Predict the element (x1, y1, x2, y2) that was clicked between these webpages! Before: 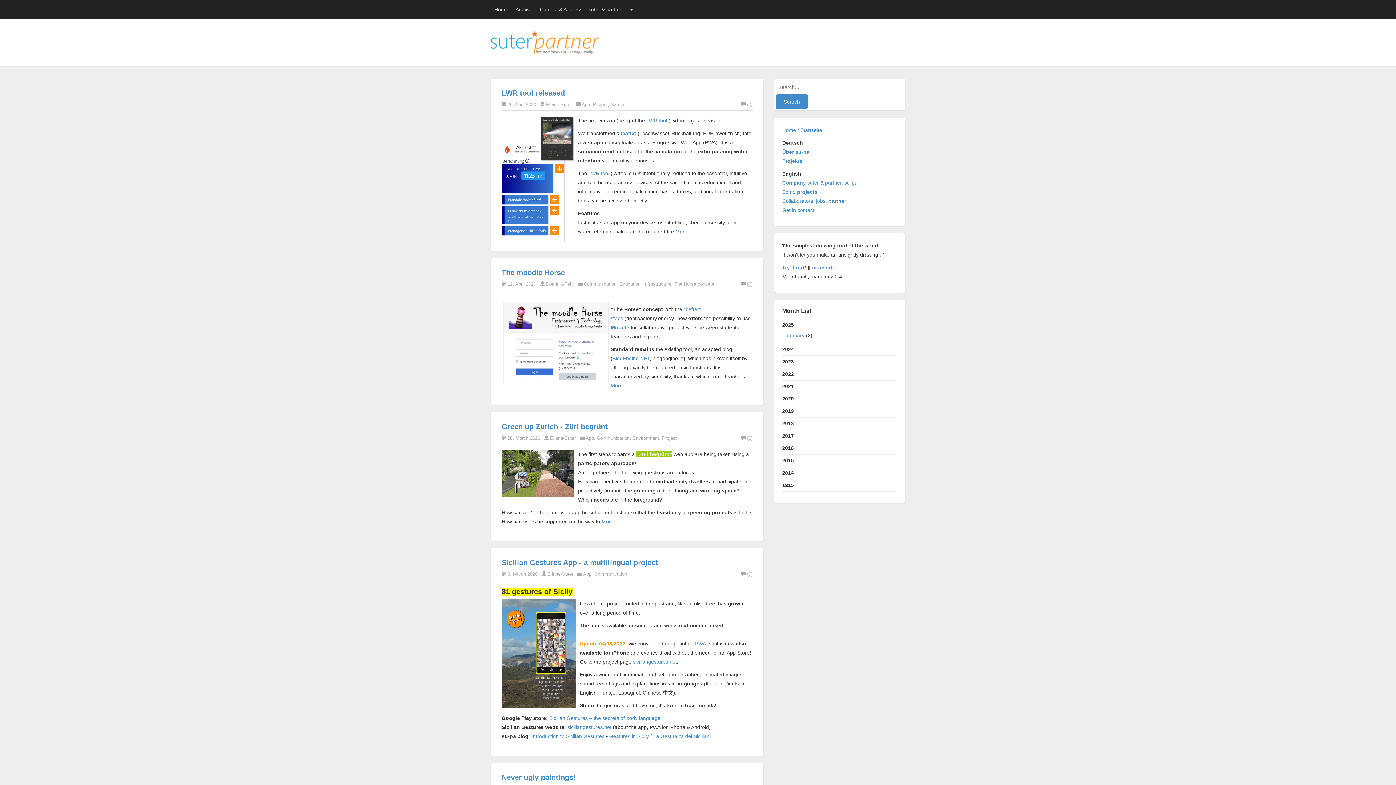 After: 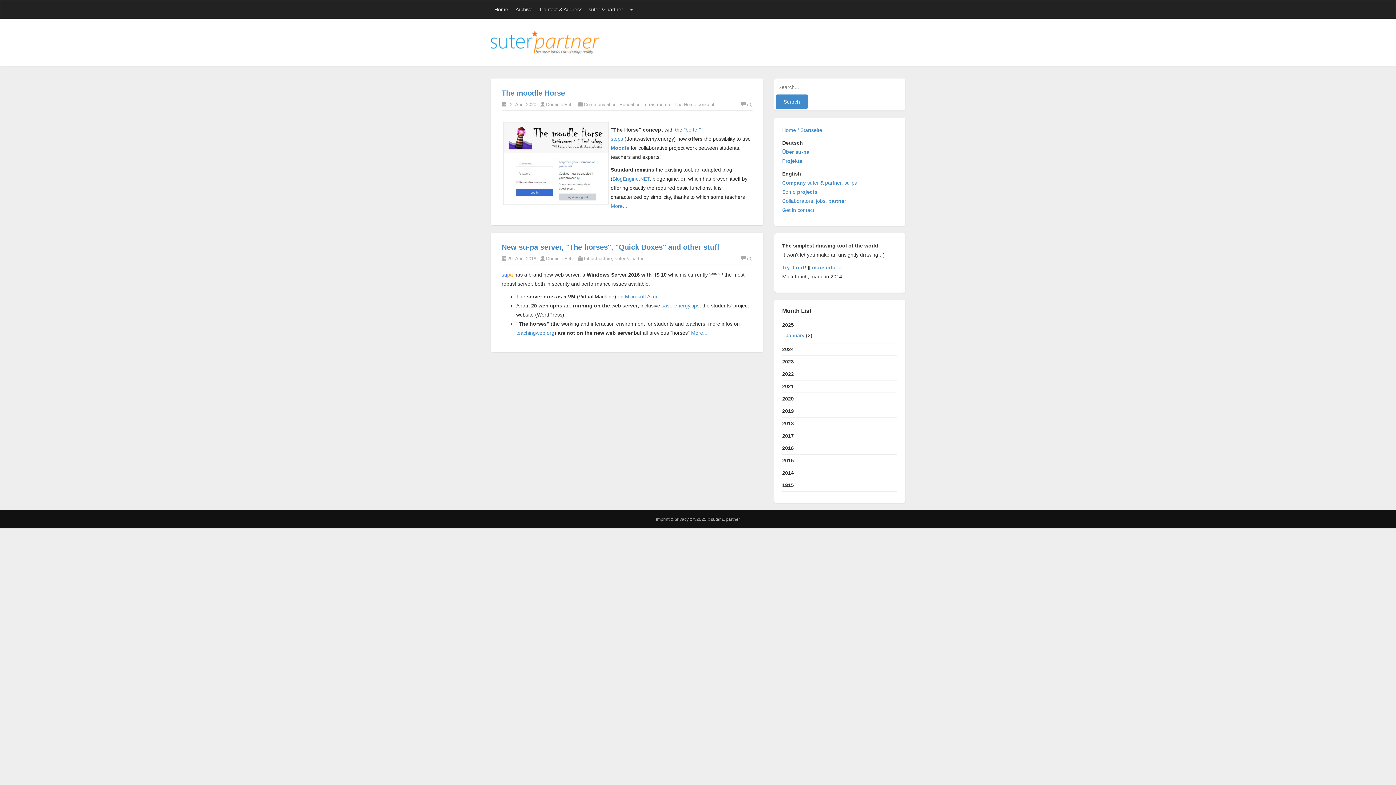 Action: bbox: (643, 281, 671, 286) label: Infrastructure